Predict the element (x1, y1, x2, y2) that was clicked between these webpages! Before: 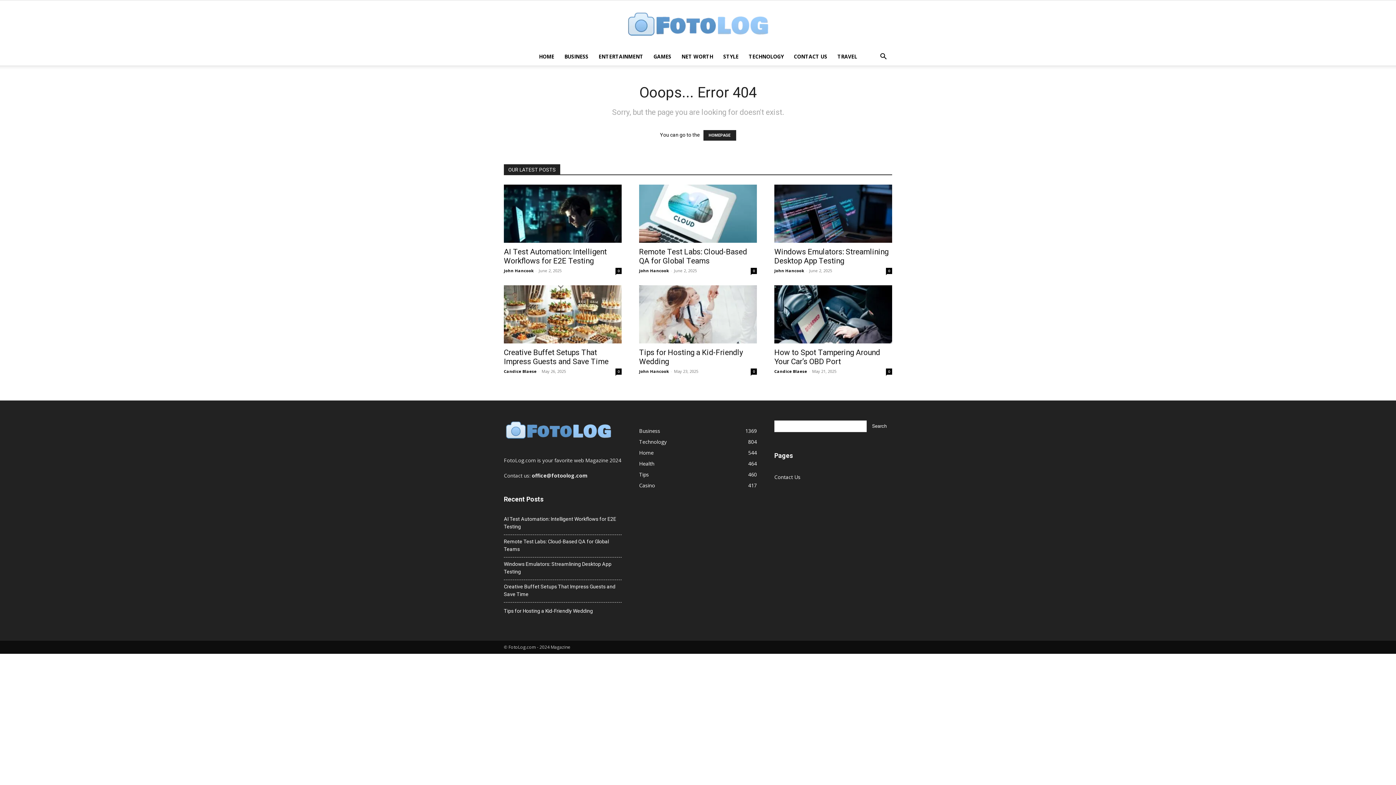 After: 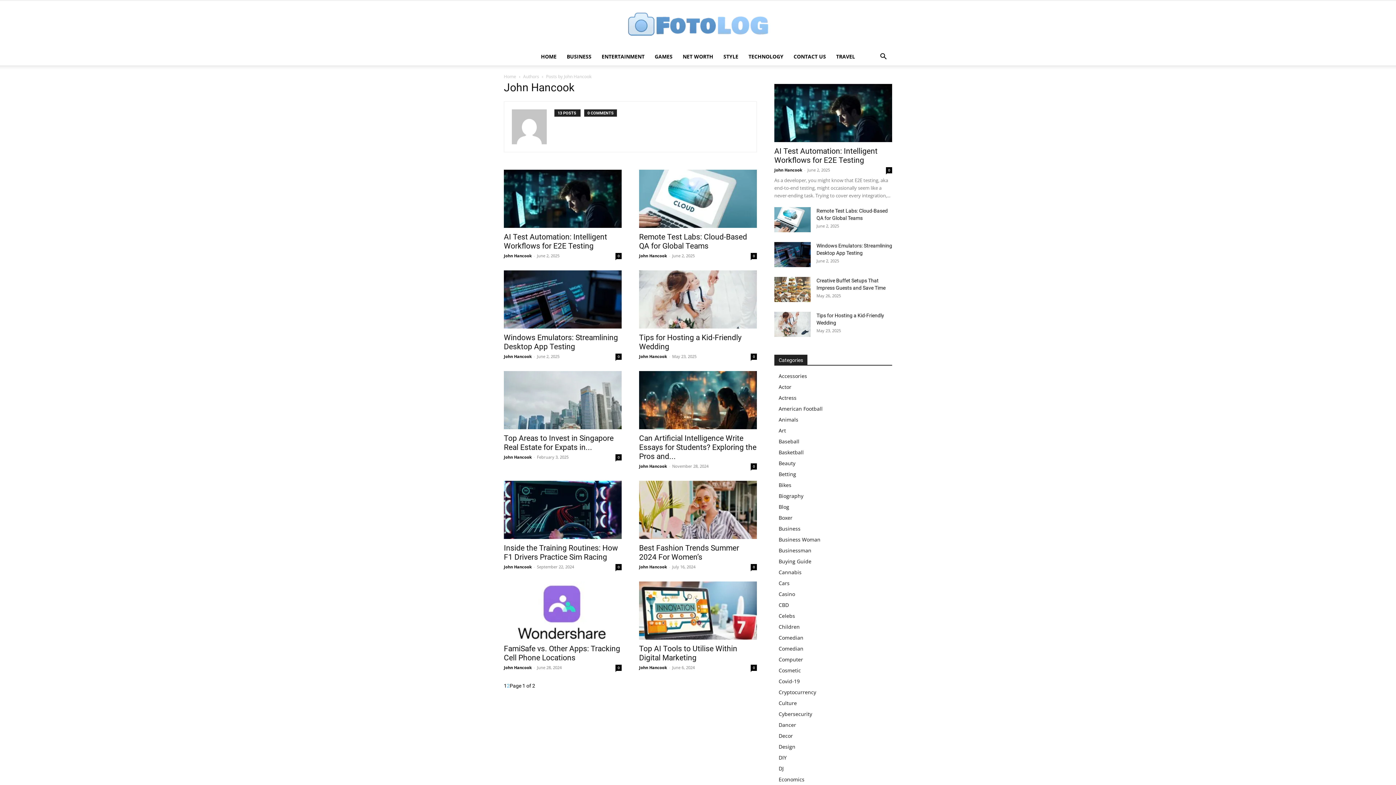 Action: bbox: (639, 368, 669, 374) label: John Hancook